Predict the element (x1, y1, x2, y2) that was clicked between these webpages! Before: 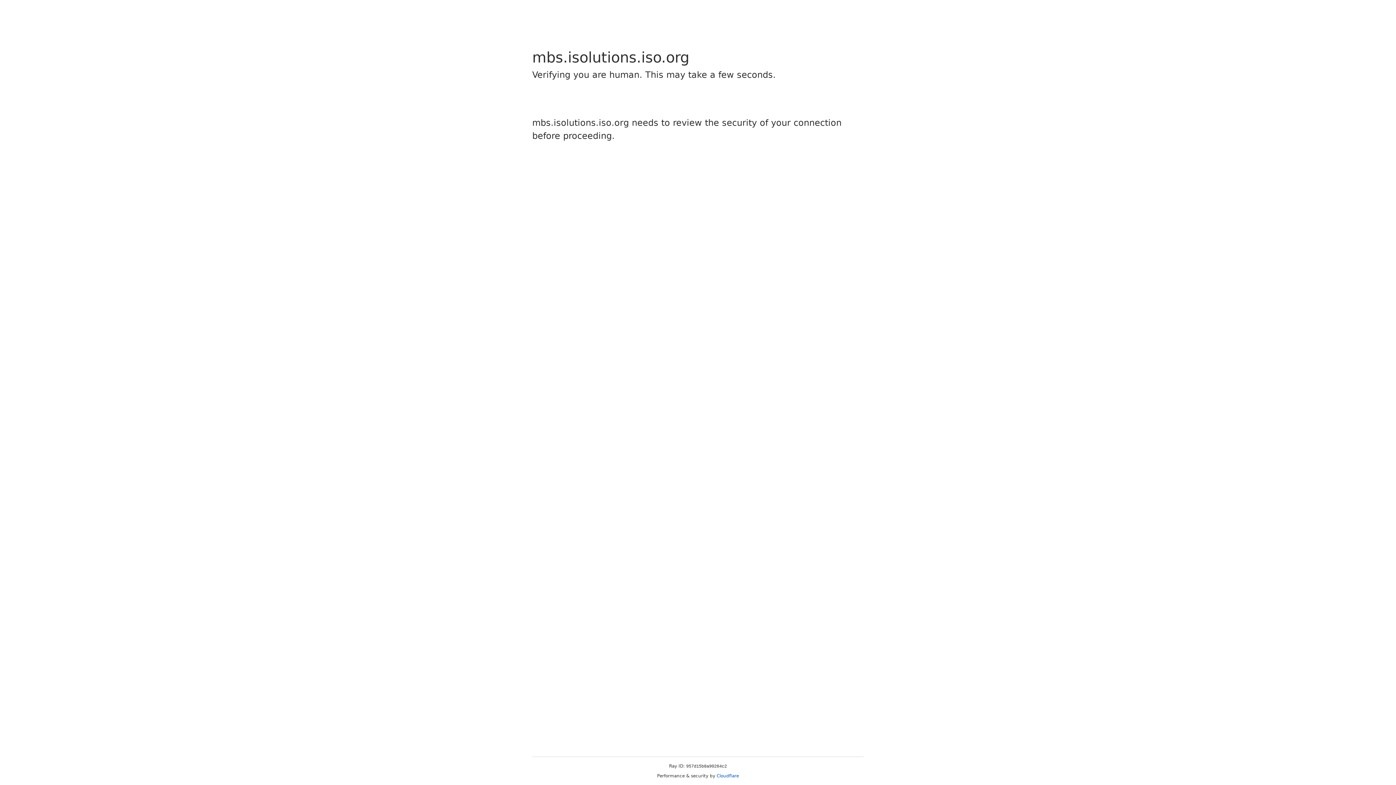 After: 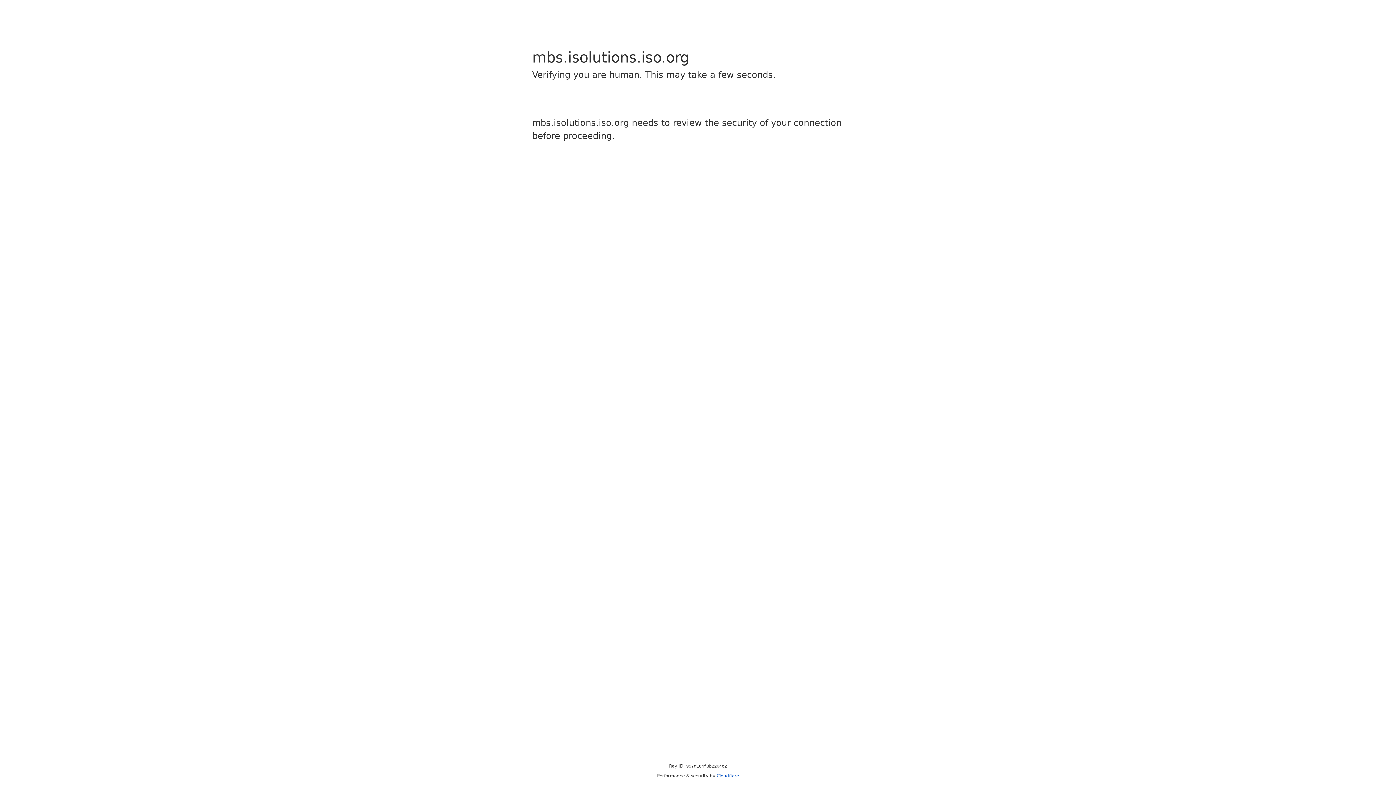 Action: bbox: (716, 773, 739, 778) label: Cloudflare